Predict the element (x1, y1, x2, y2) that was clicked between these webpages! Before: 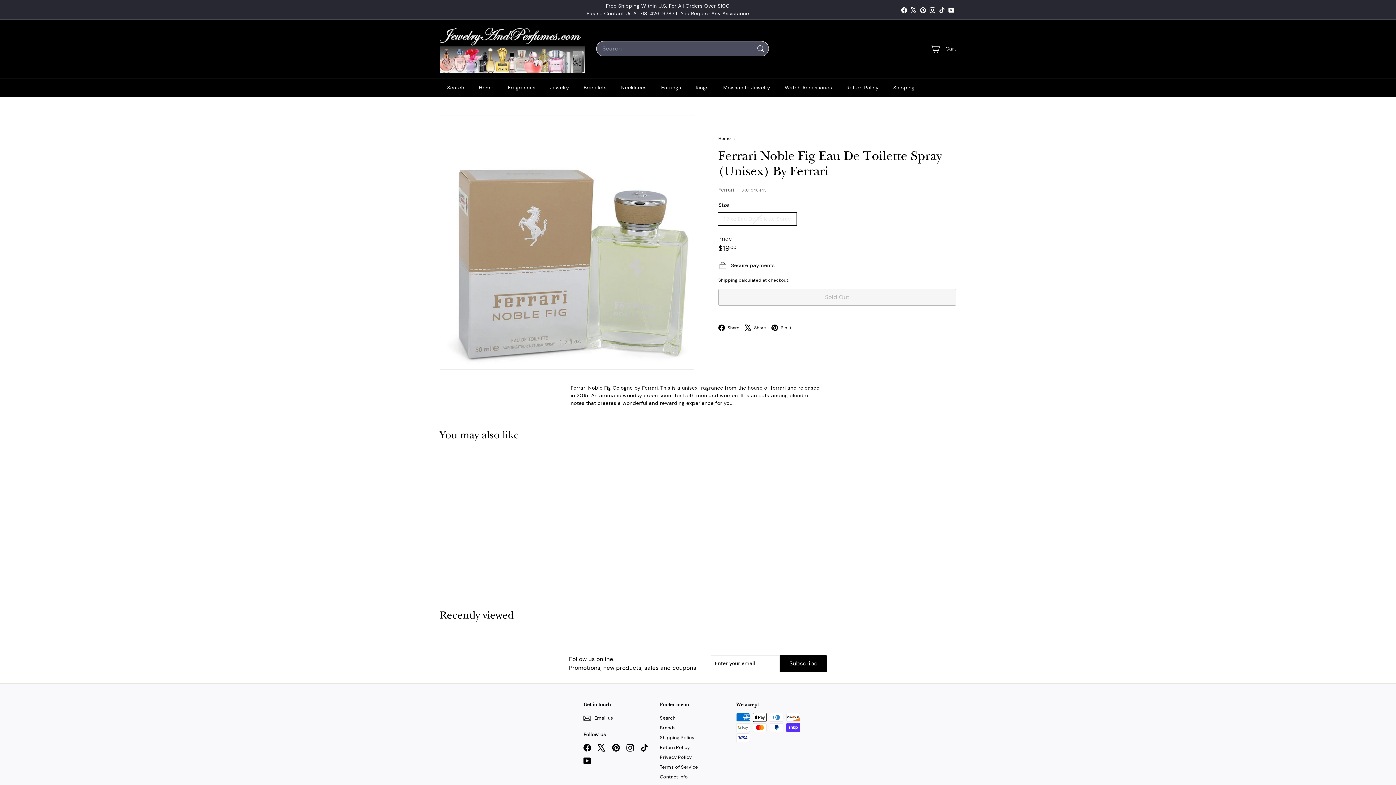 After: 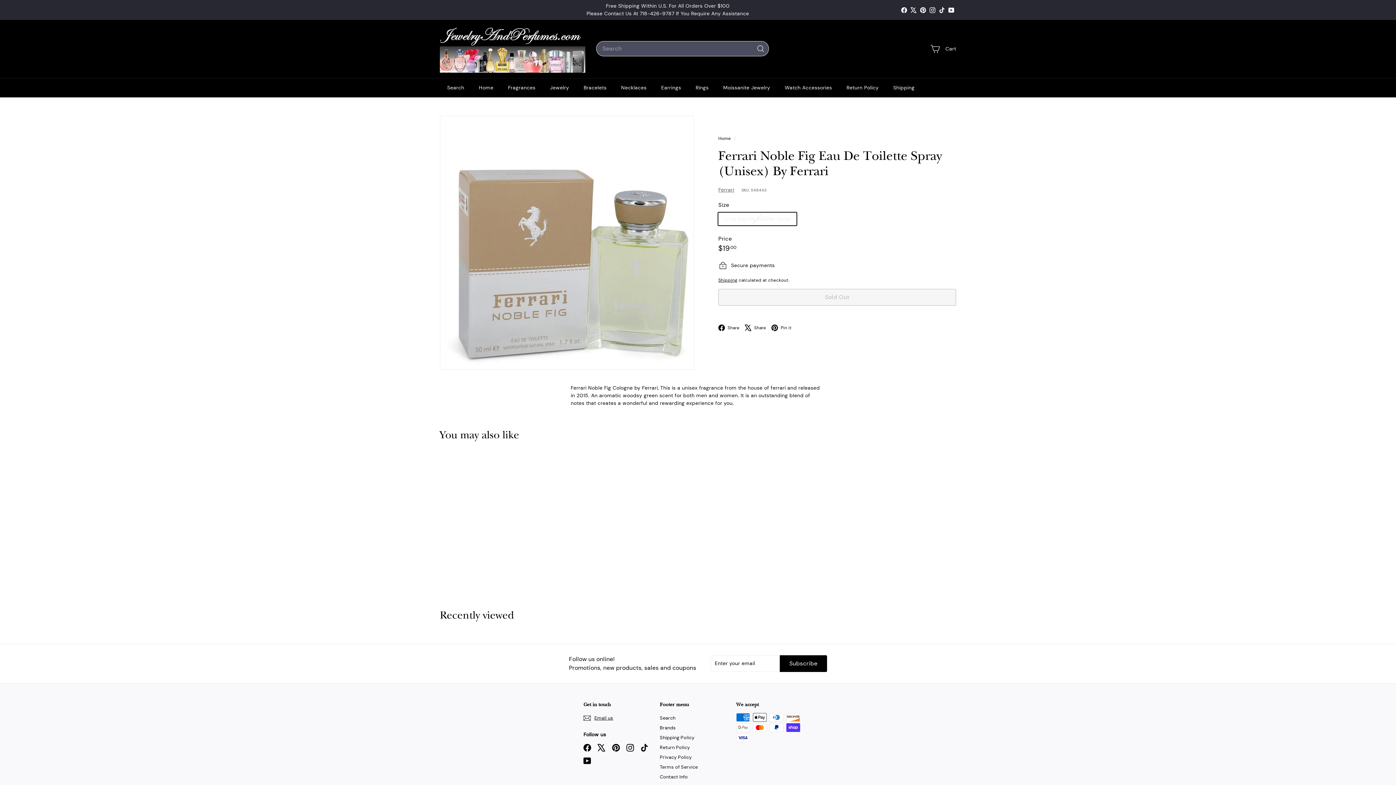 Action: bbox: (583, 757, 591, 765) label: YouTube